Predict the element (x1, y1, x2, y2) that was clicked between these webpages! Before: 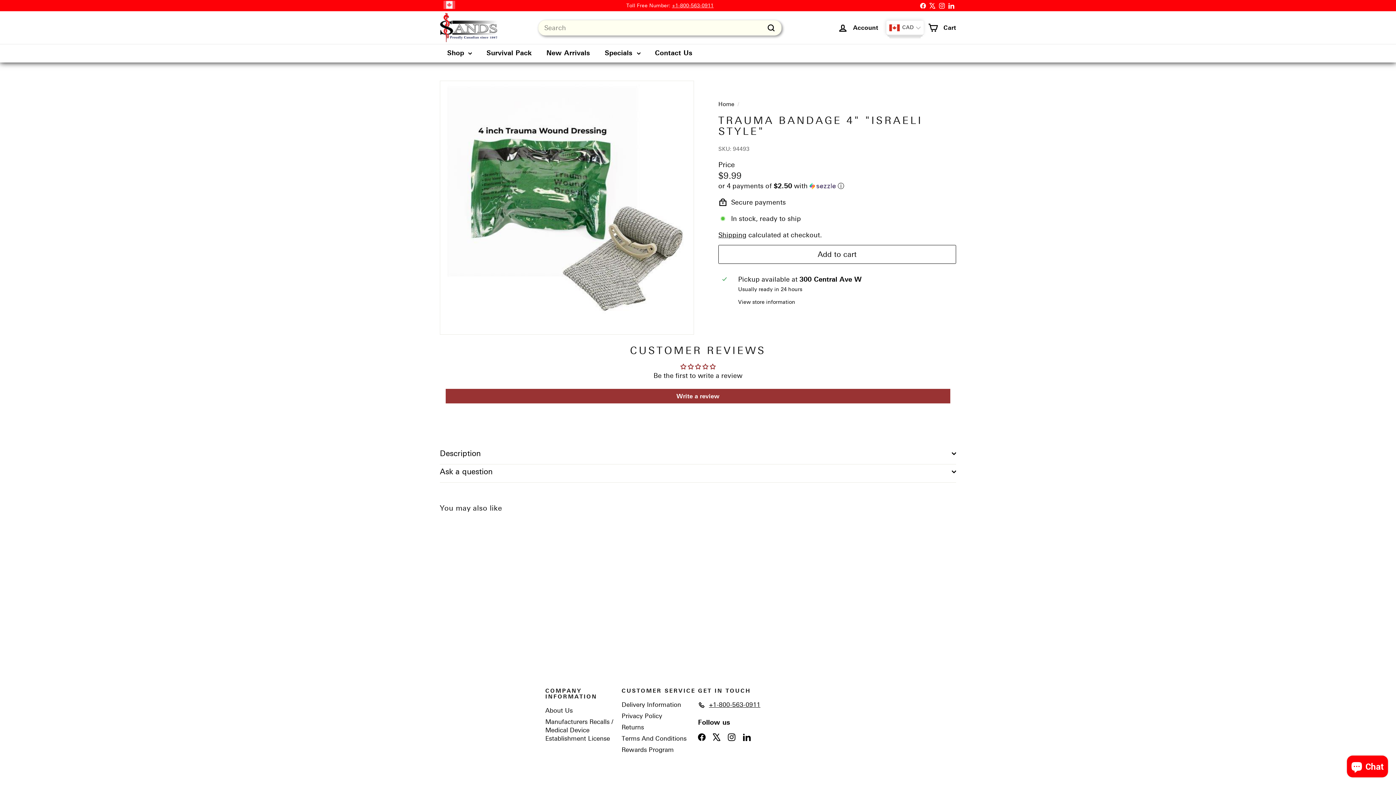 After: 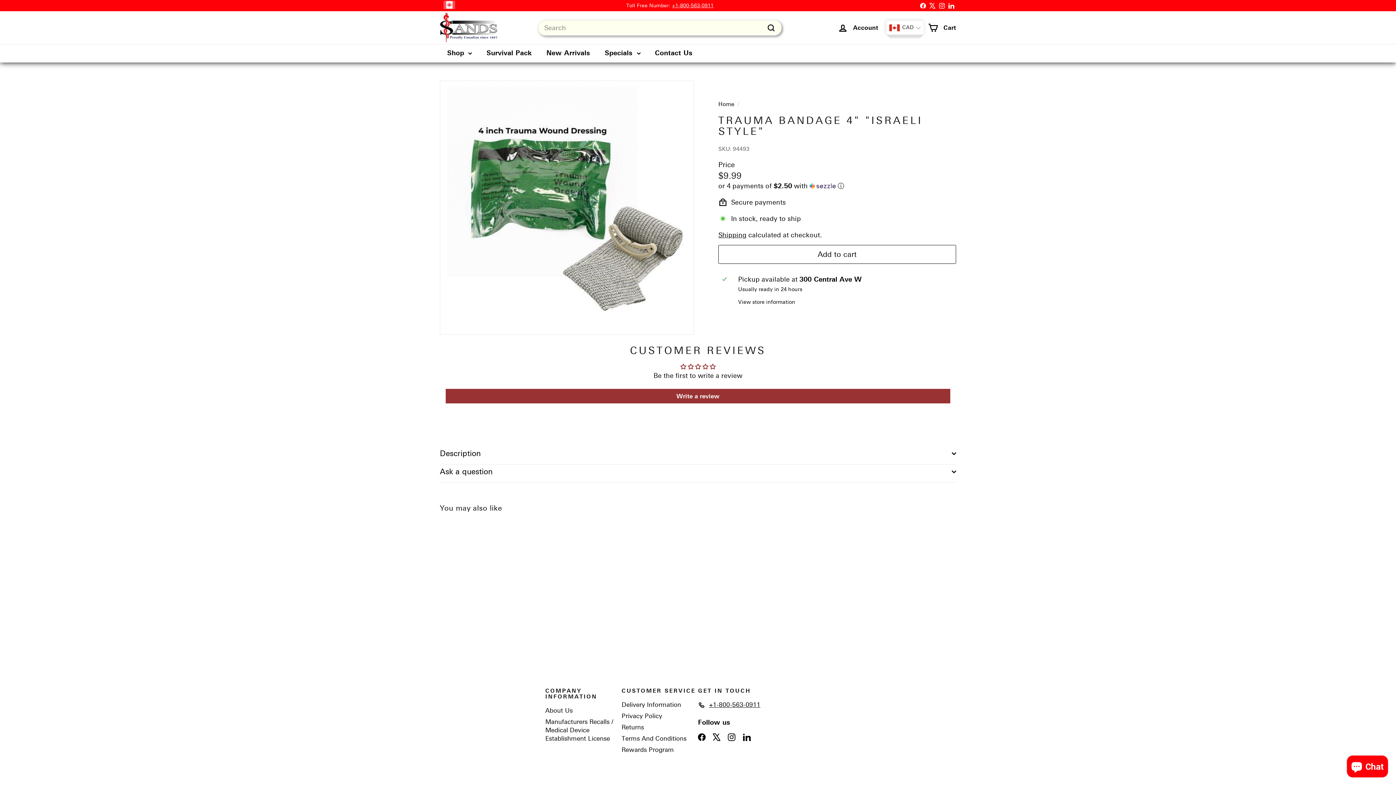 Action: bbox: (713, 732, 720, 741) label: X